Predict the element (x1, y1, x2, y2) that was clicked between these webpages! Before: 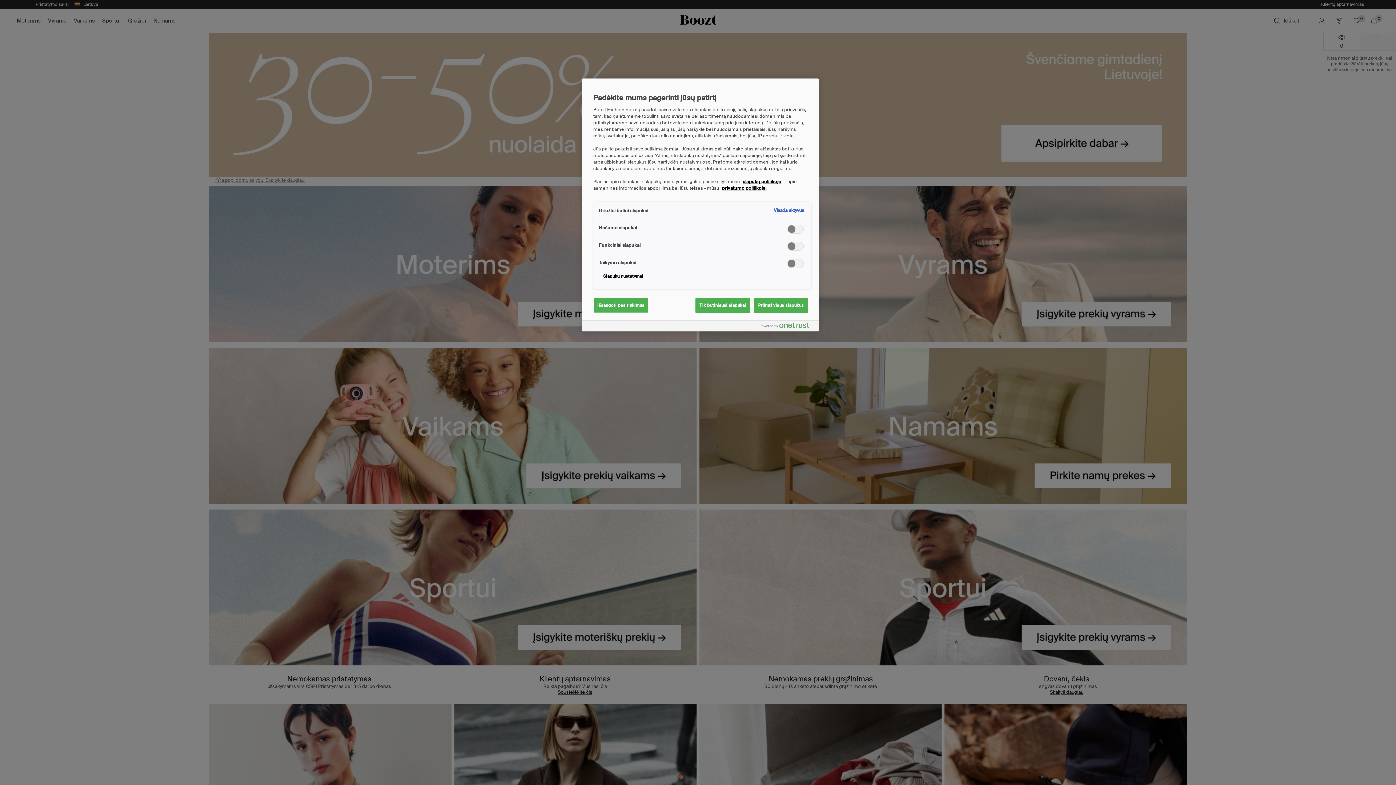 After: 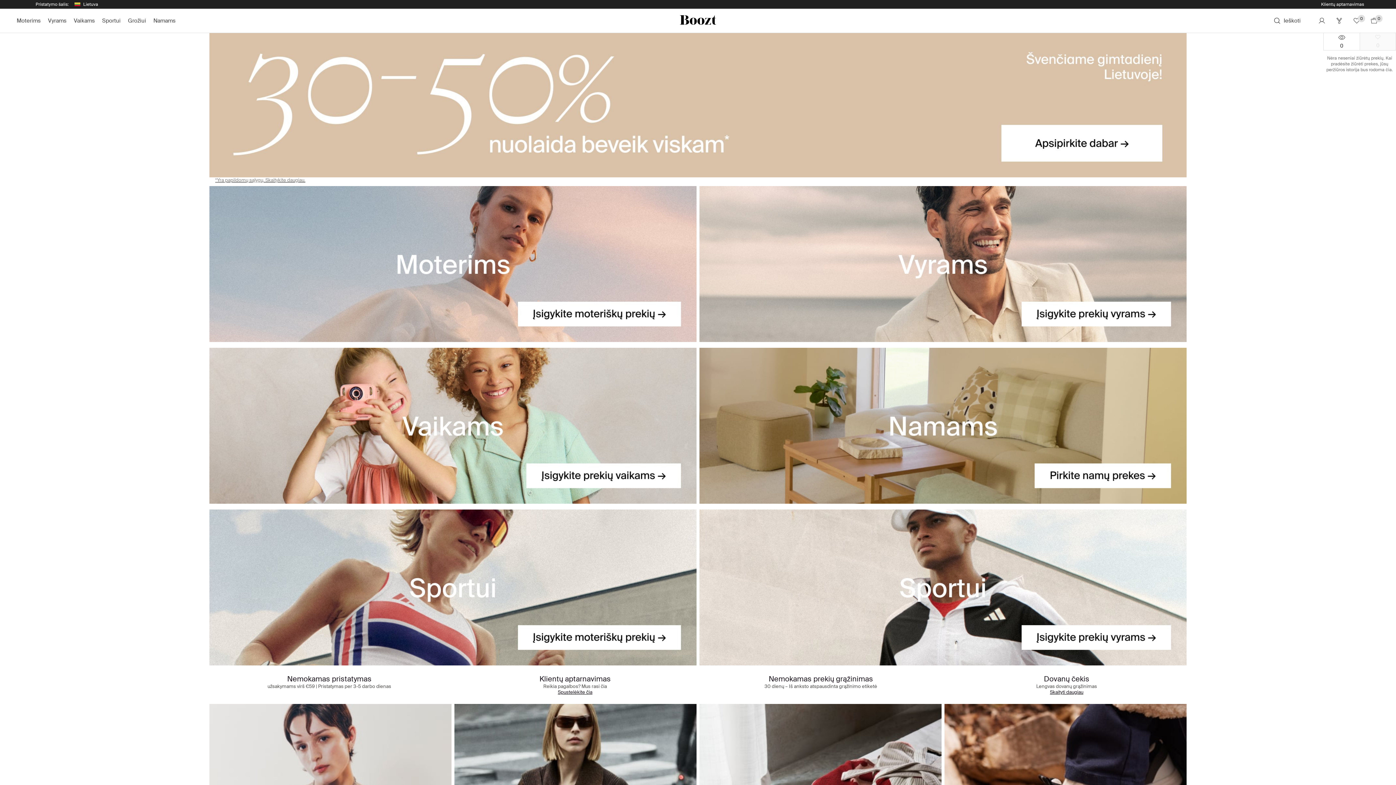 Action: bbox: (695, 298, 750, 313) label: Tik būtiniausi slapukai